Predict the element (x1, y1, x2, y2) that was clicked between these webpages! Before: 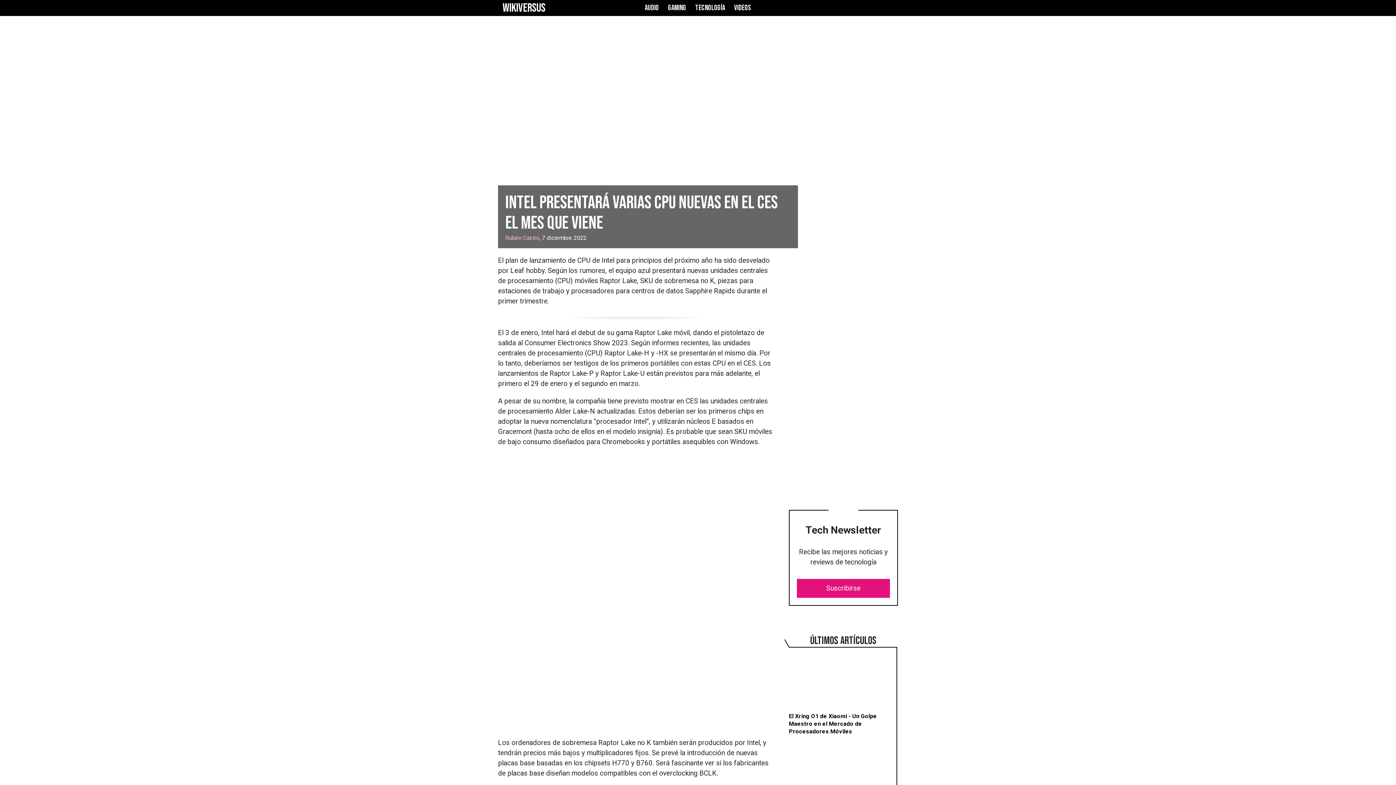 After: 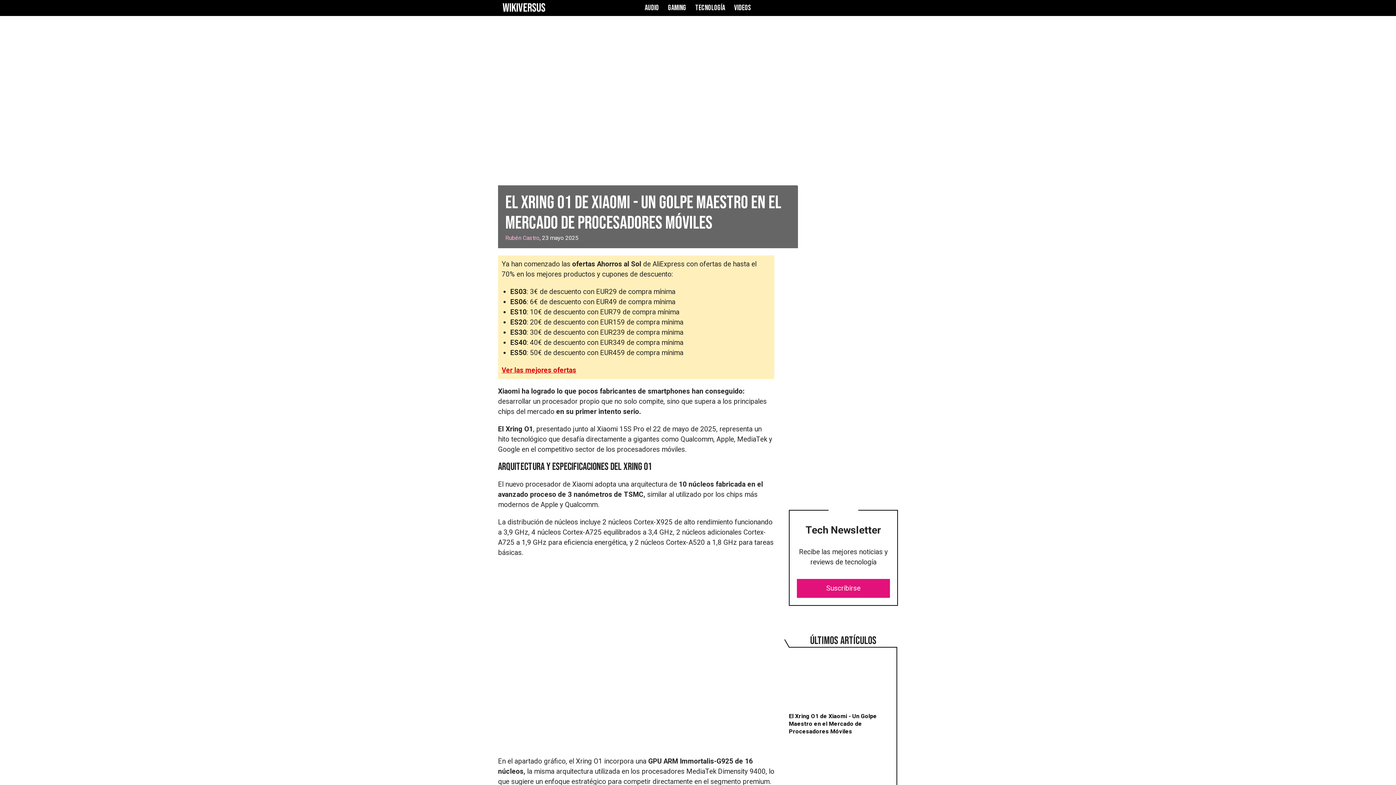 Action: bbox: (789, 653, 890, 735) label: El Xring O1 de Xiaomi - Un Golpe Maestro en el Mercado de Procesadores Móviles